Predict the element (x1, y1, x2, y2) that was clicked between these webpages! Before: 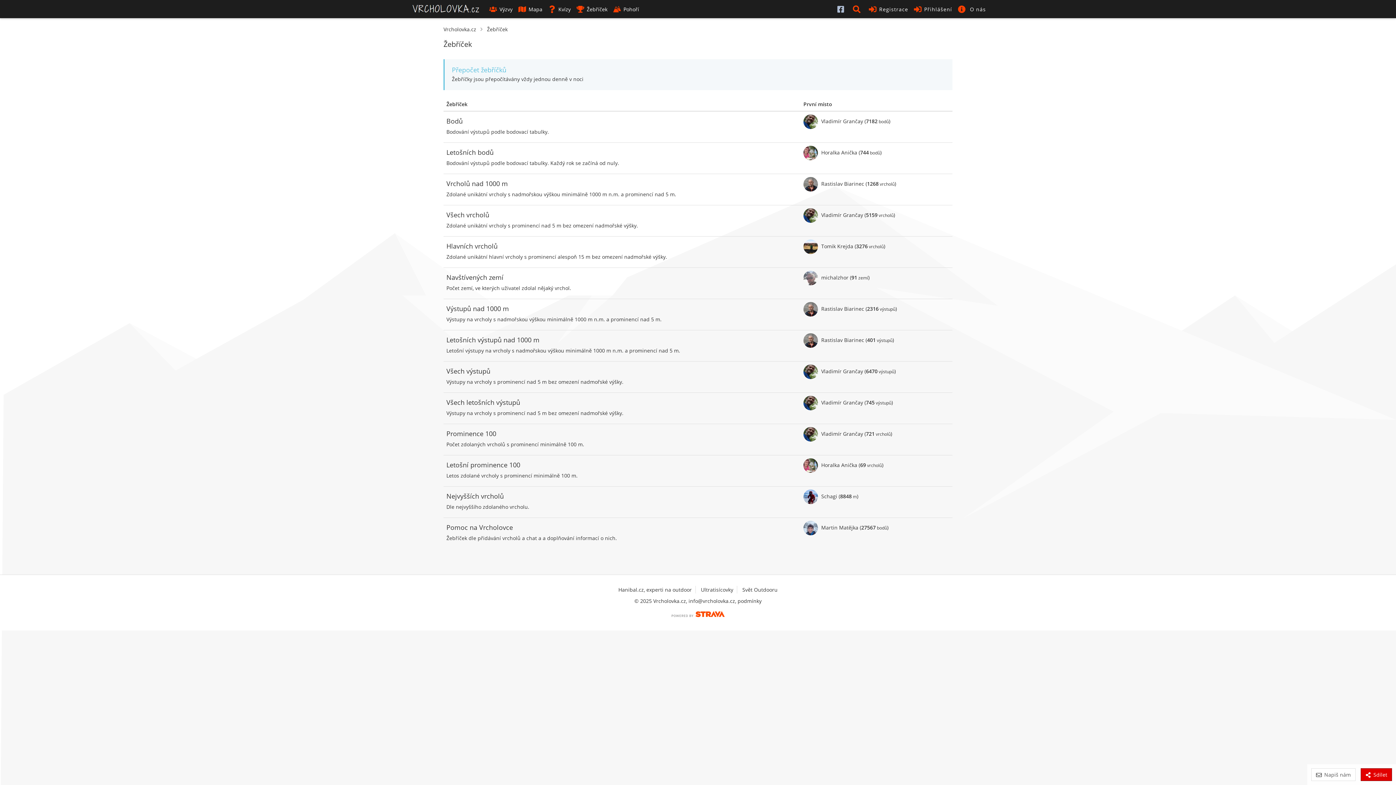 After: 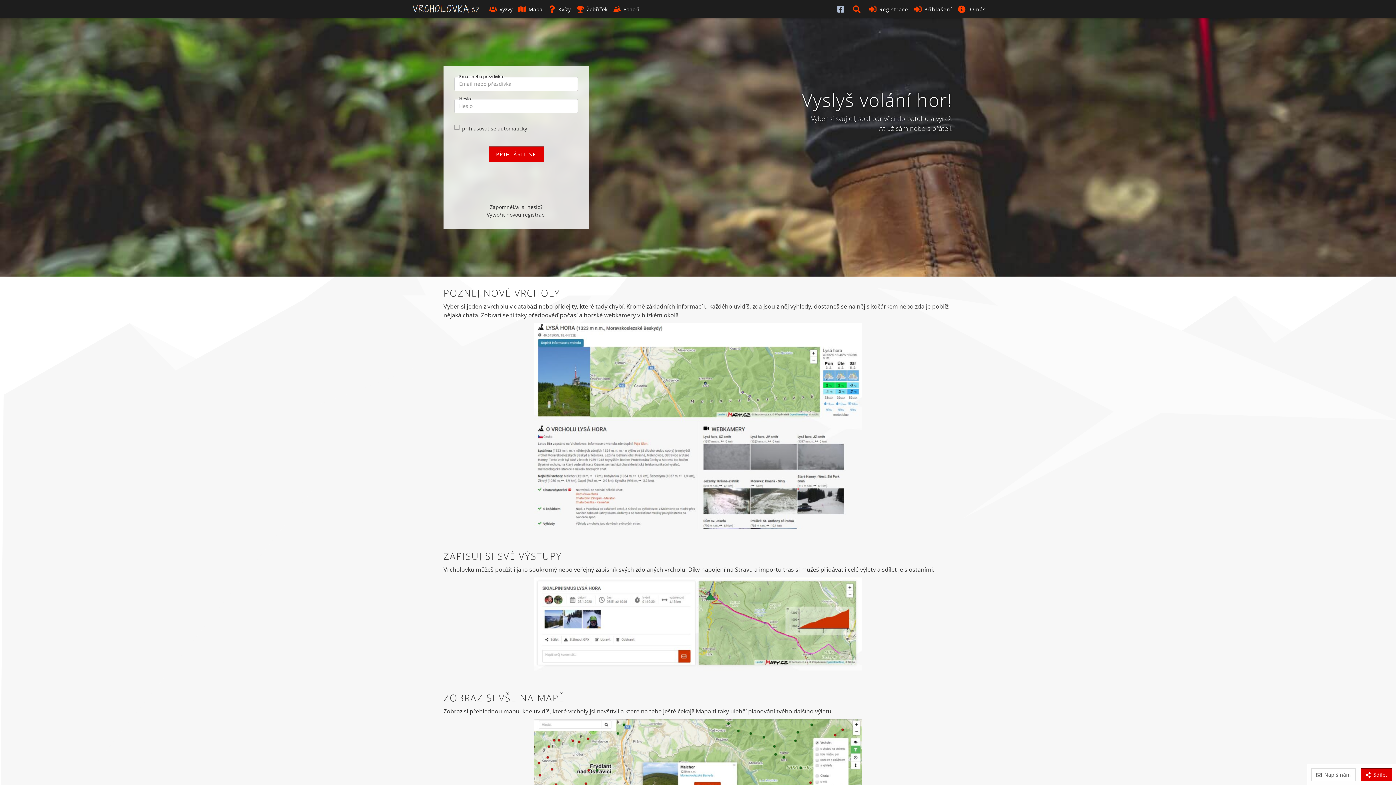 Action: bbox: (443, 25, 476, 32) label: Vrcholovka.cz